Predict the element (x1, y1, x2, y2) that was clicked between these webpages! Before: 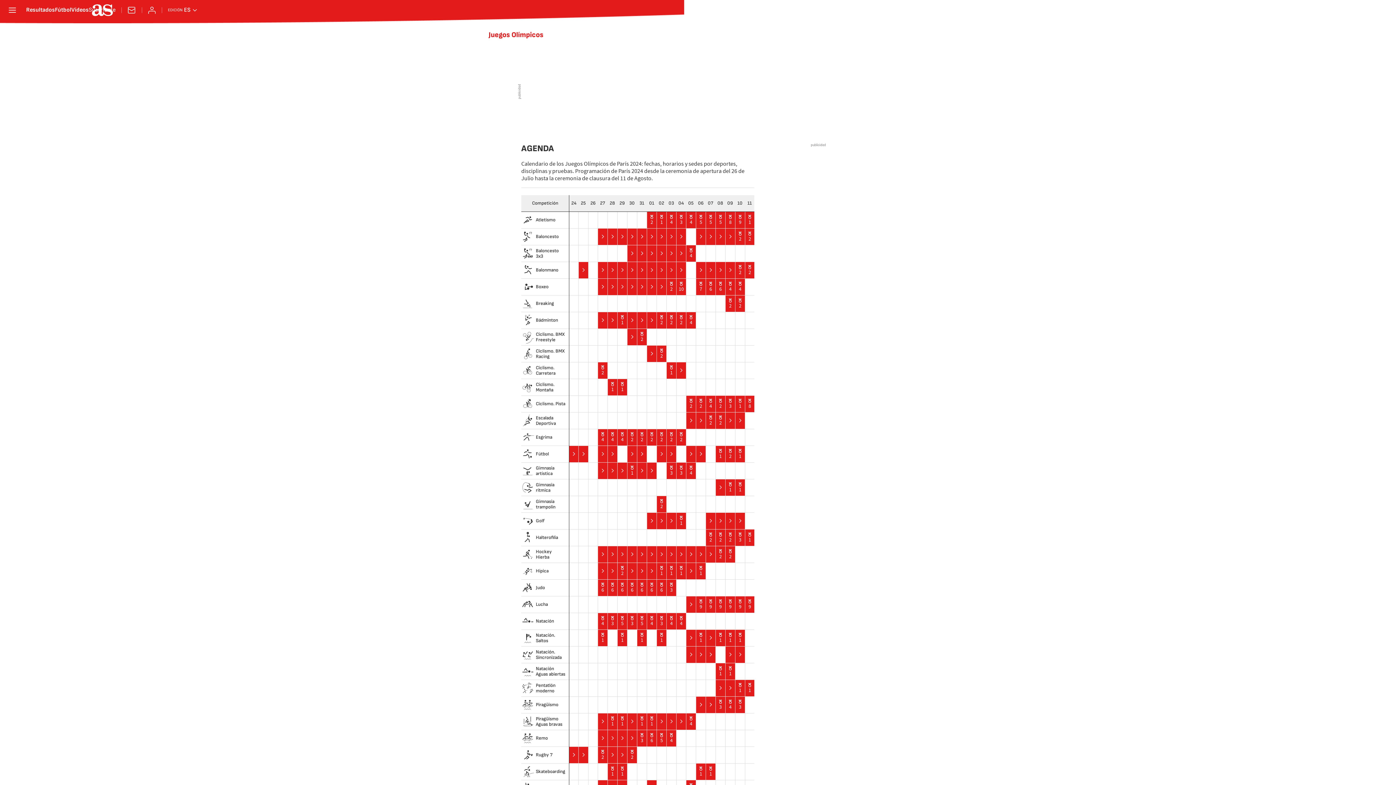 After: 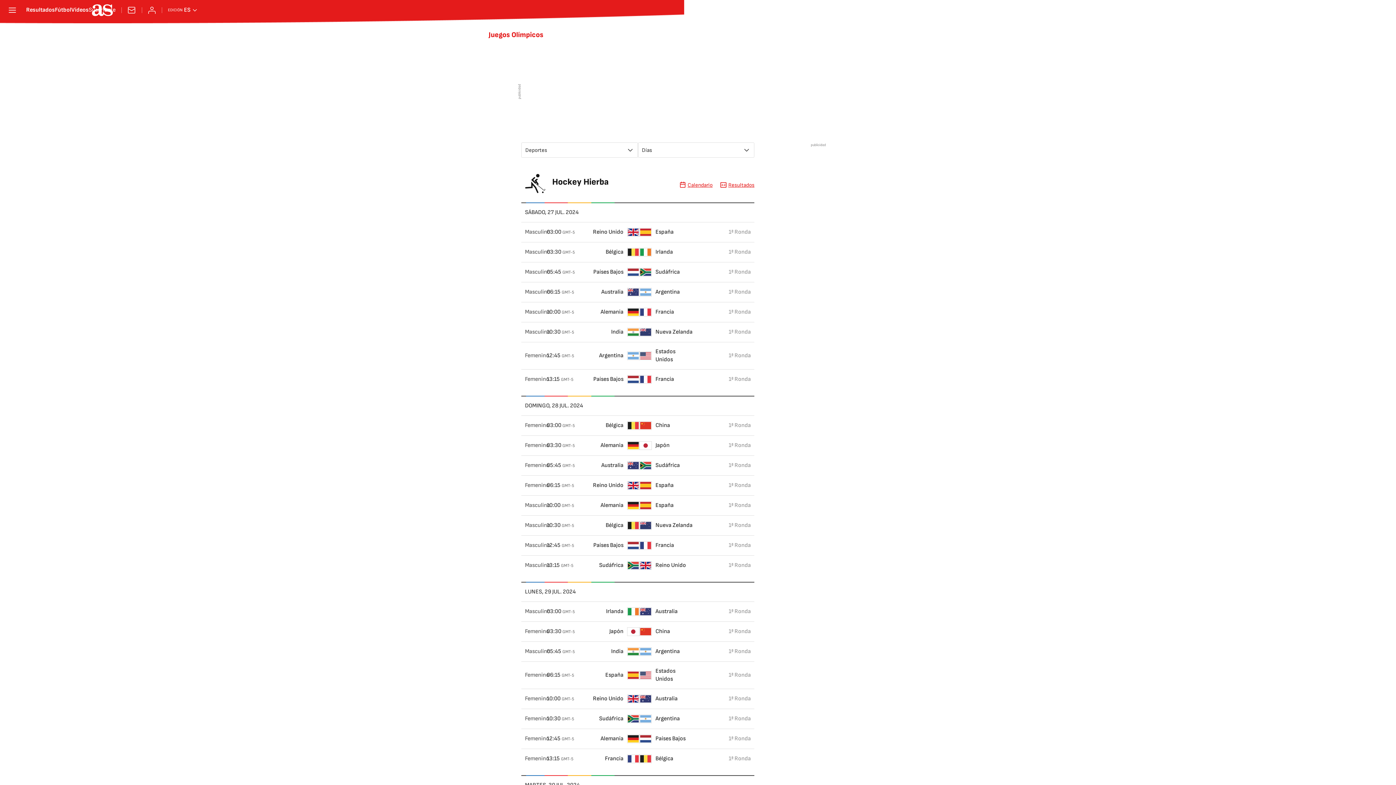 Action: label: Hockey Hierba bbox: (521, 548, 565, 561)